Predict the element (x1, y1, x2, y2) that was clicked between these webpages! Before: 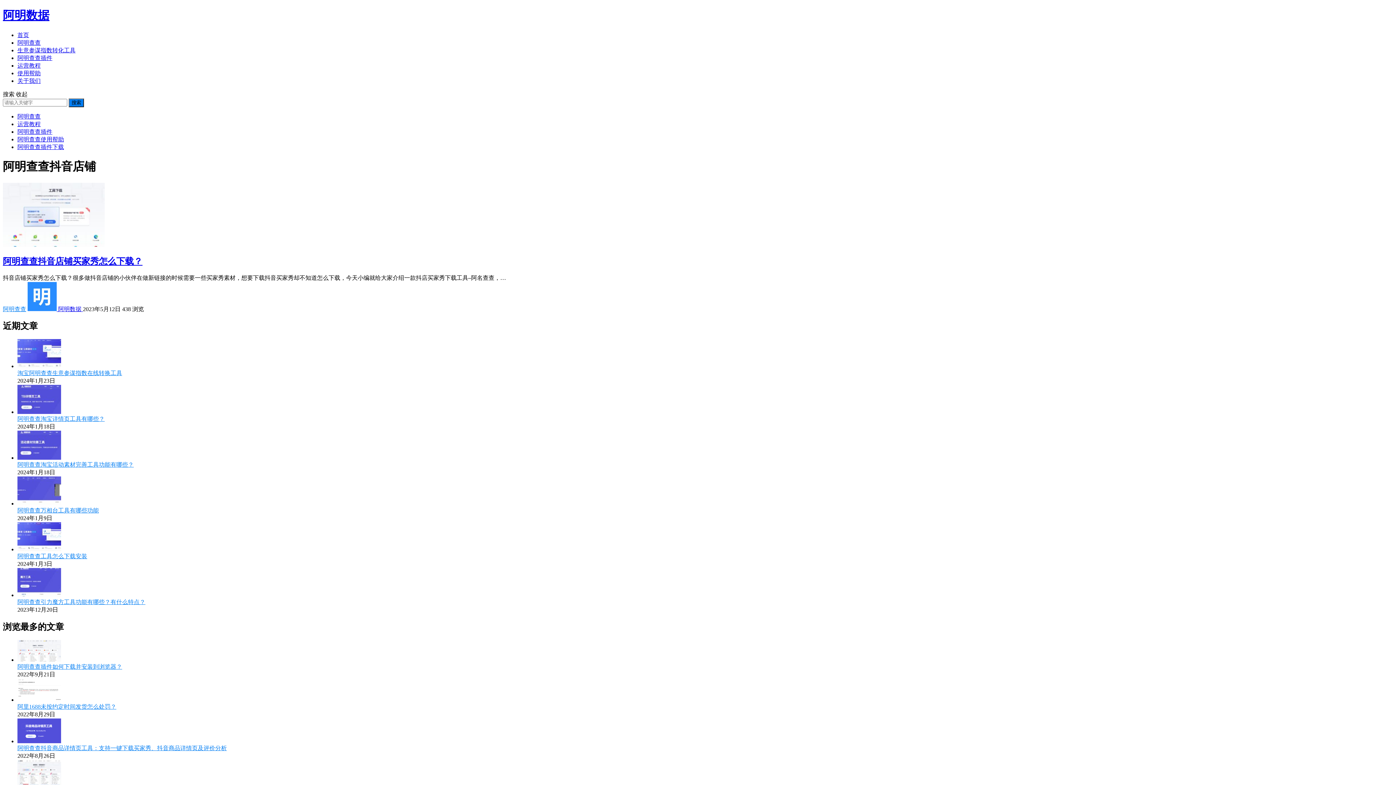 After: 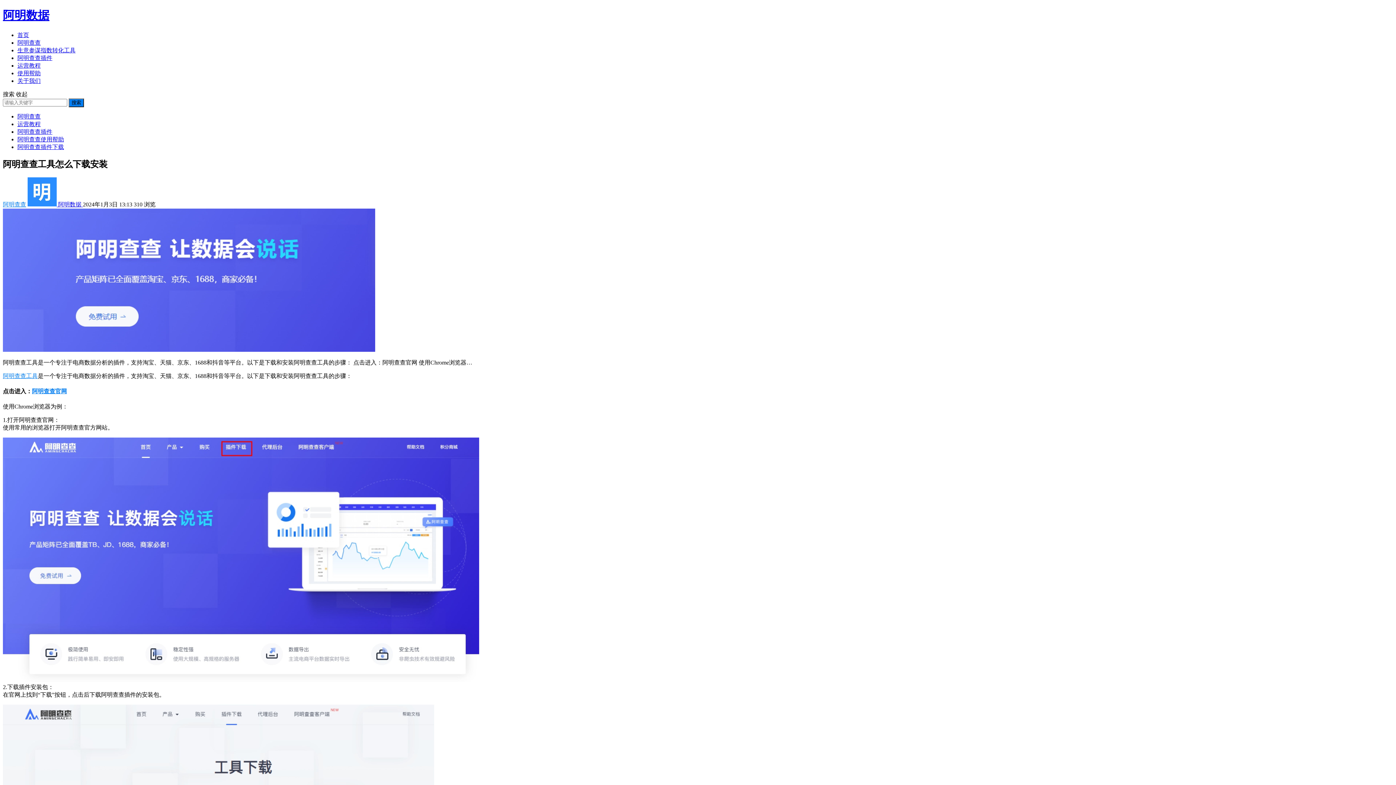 Action: bbox: (17, 522, 1393, 553)